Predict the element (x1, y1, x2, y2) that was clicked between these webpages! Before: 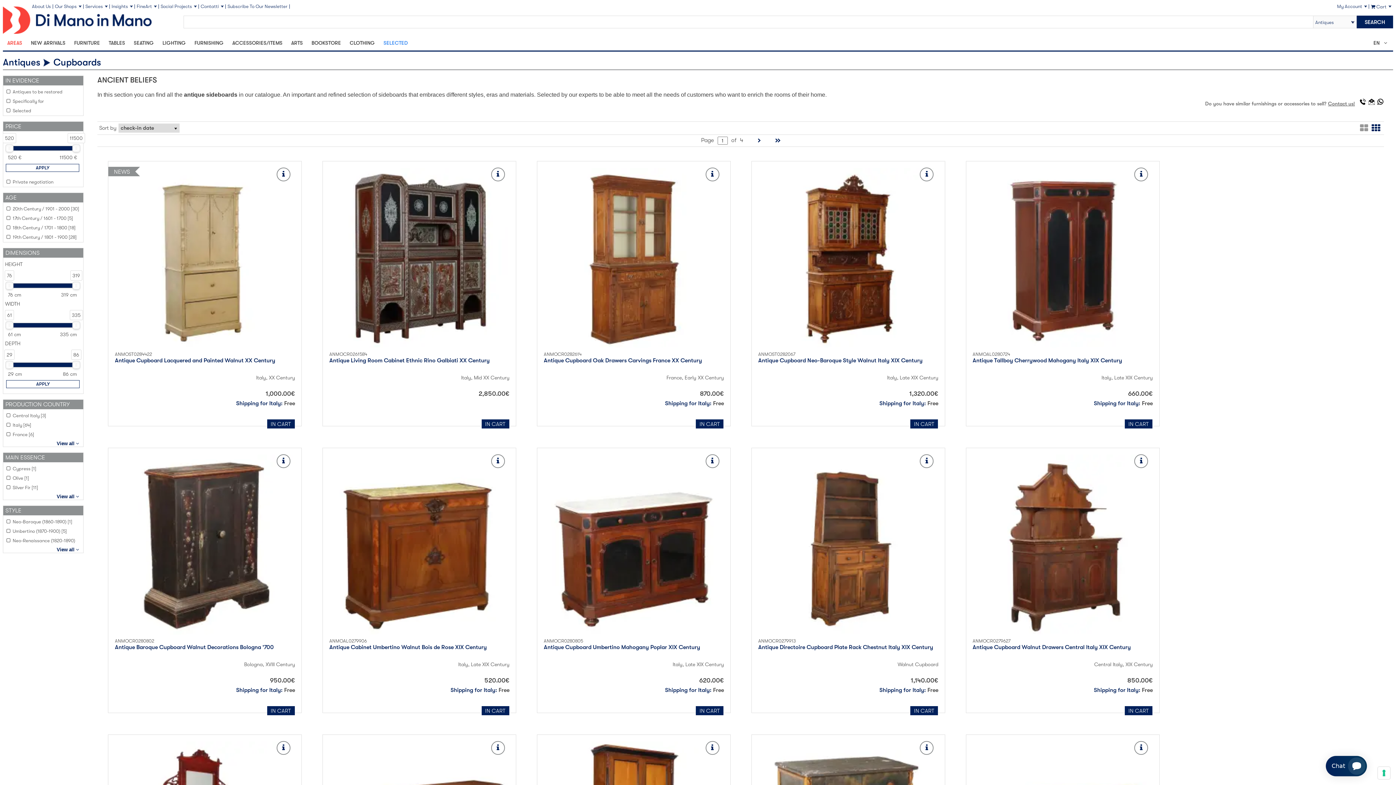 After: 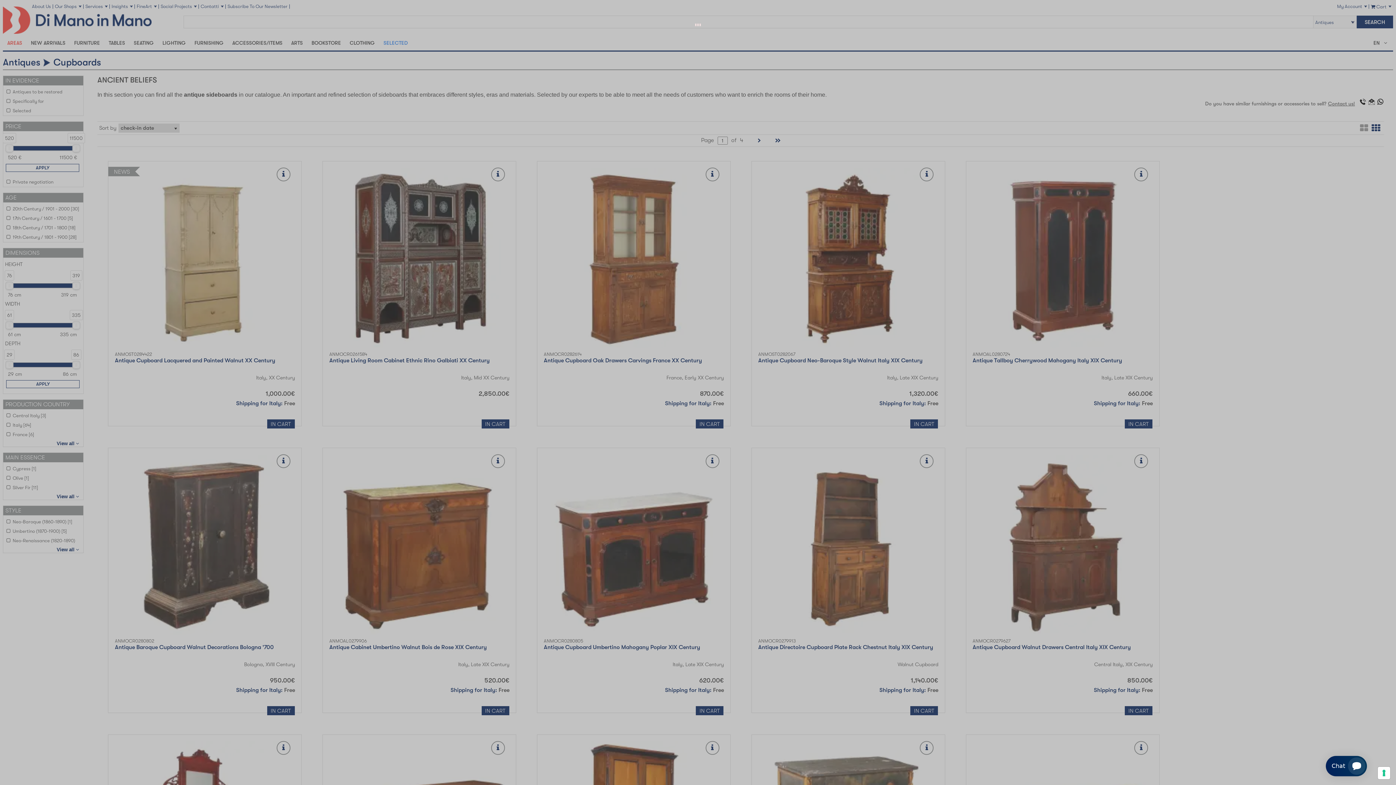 Action: label: Subscribe To Our Newsletter bbox: (225, 4, 289, 8)